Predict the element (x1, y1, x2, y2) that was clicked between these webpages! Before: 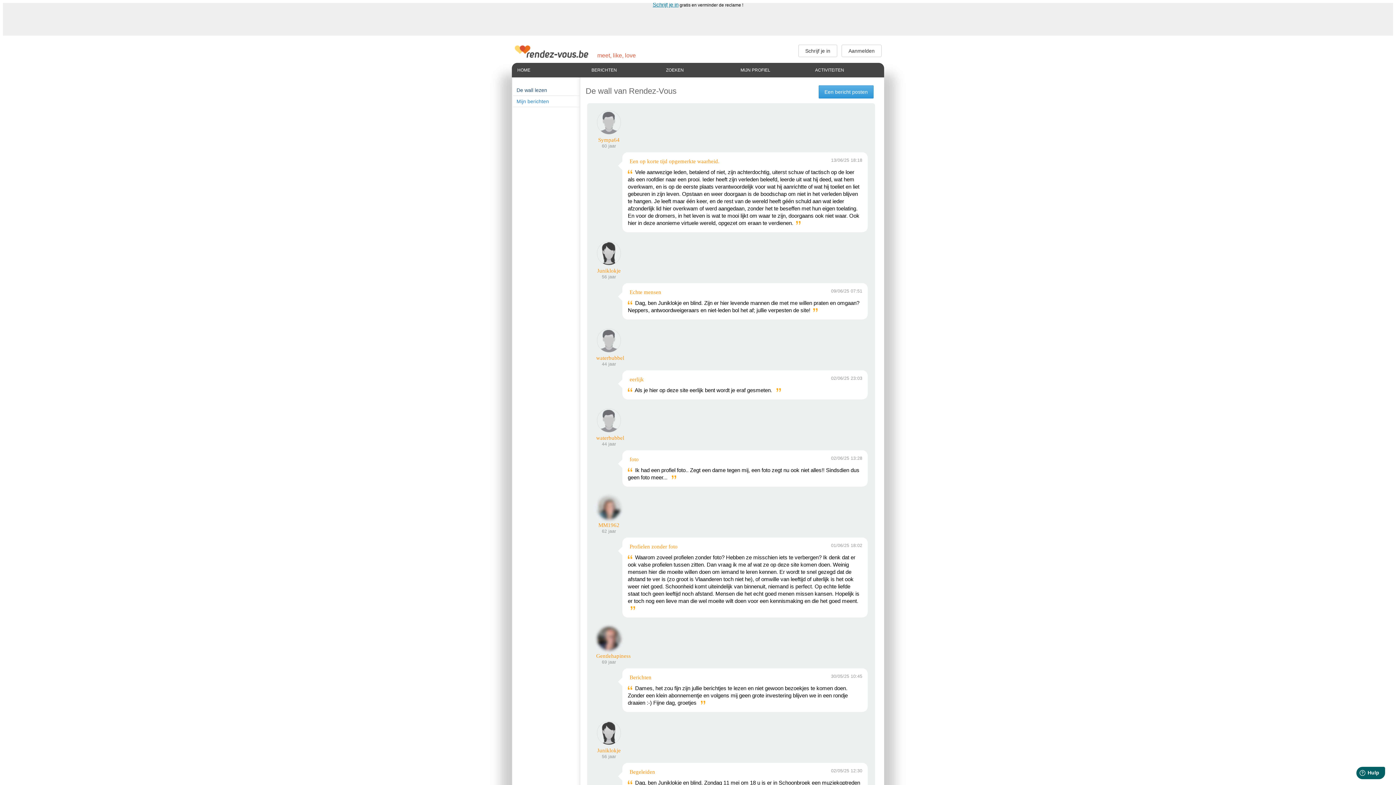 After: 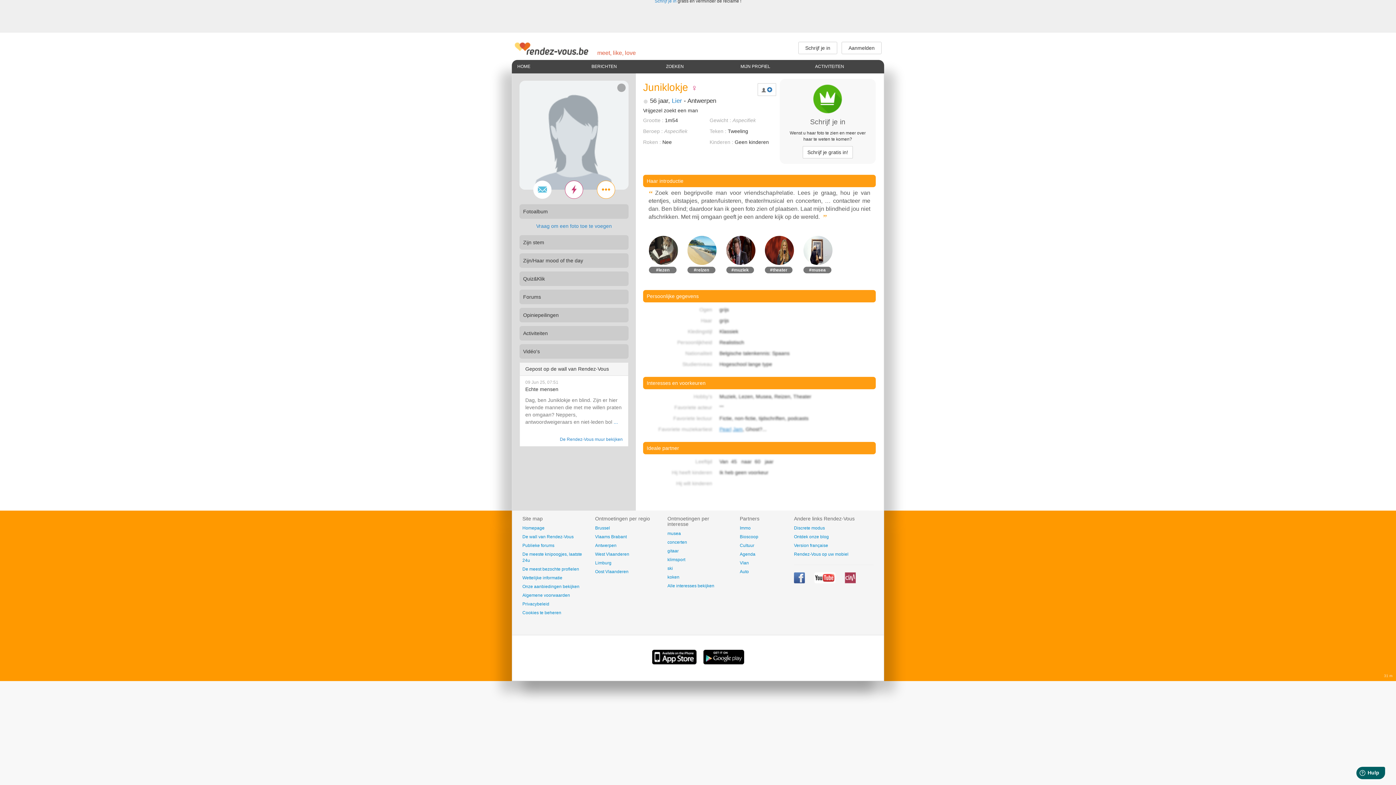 Action: bbox: (597, 721, 621, 745)